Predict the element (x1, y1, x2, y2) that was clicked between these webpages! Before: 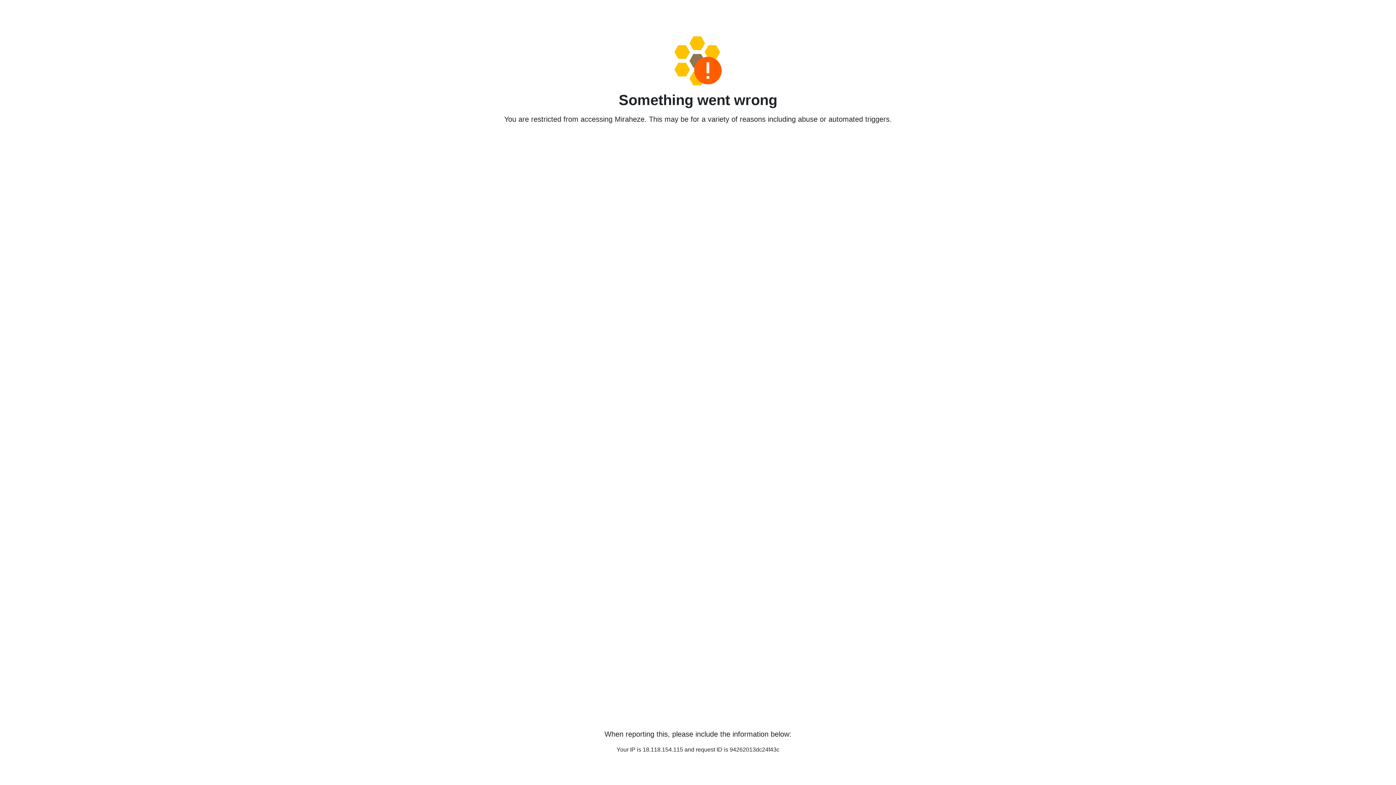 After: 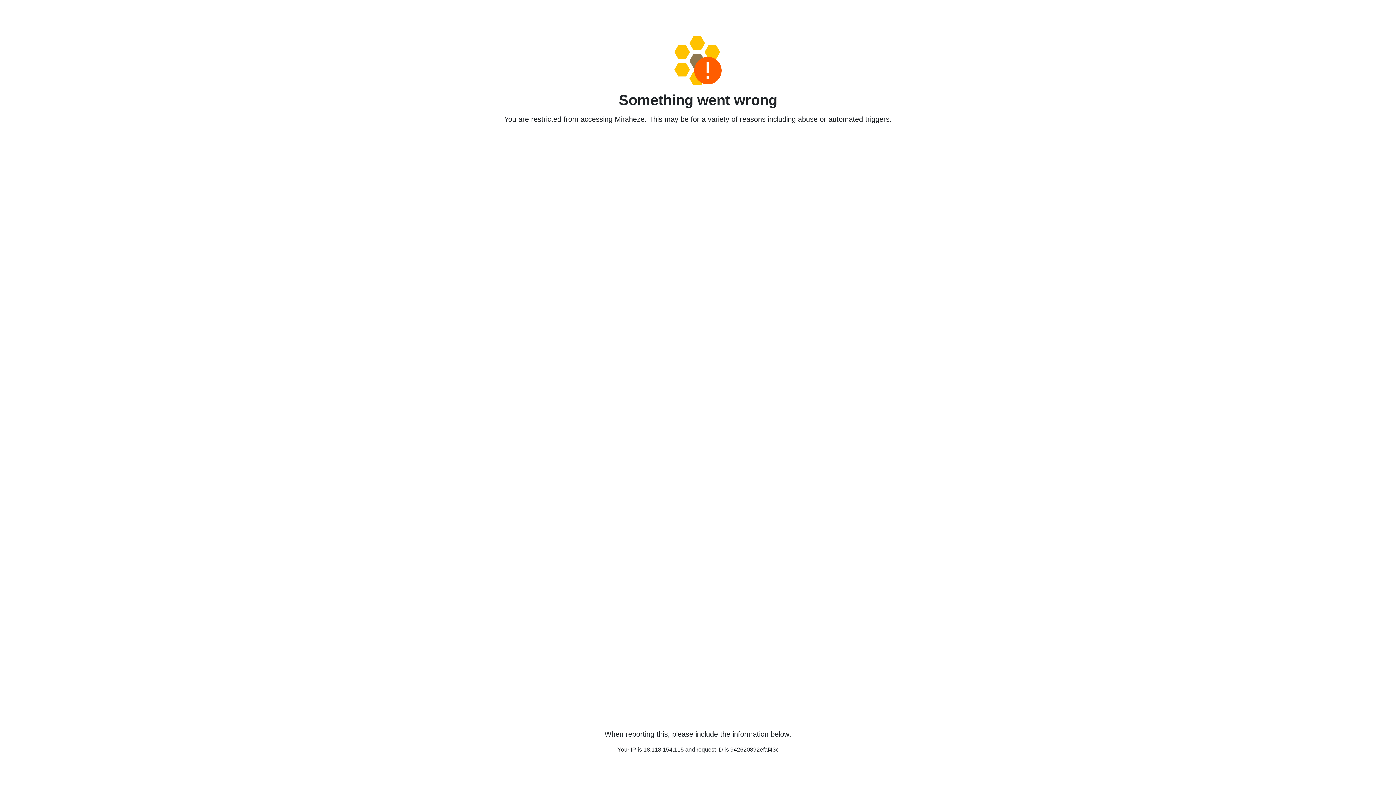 Action: bbox: (458, 36, 938, 85)